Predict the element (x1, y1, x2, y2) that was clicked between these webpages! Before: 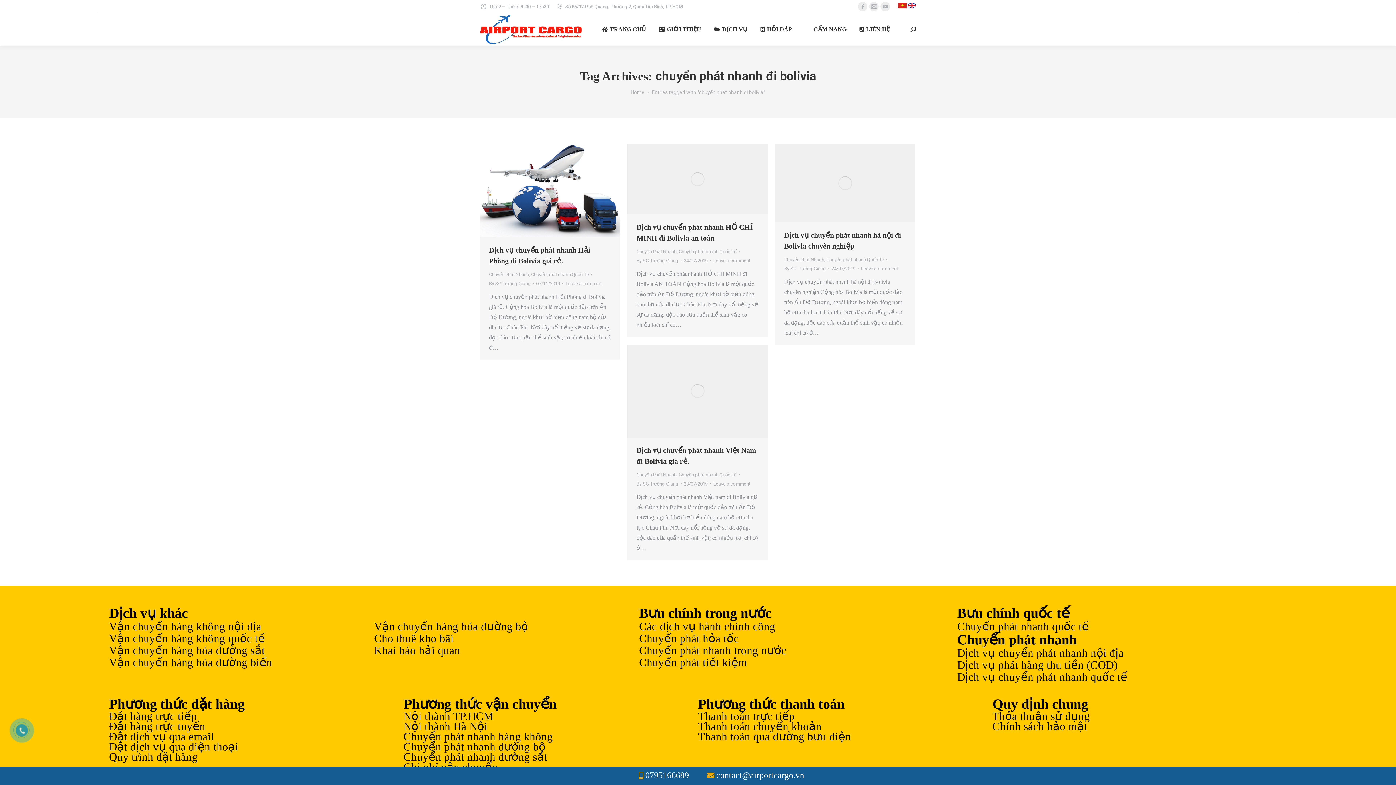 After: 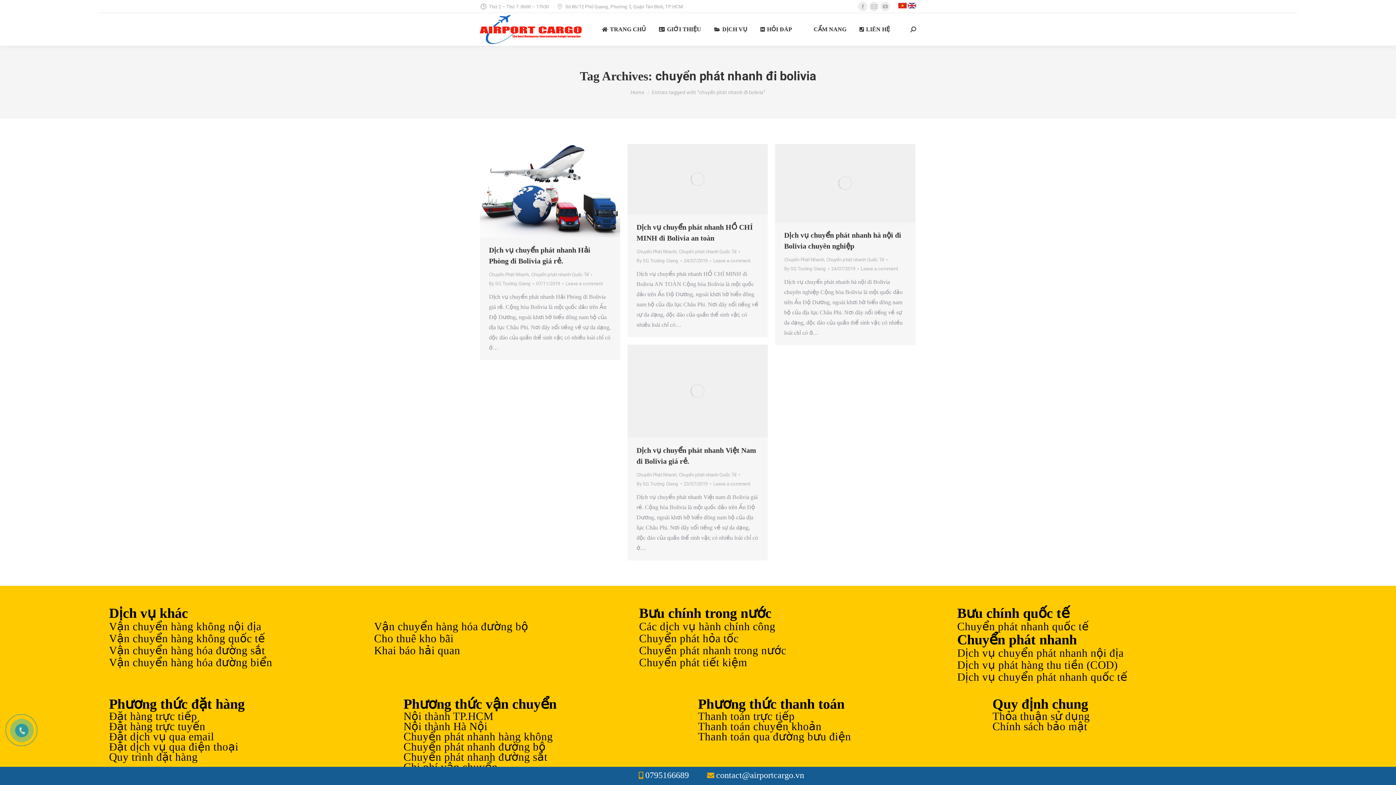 Action: label: Cho thuê kho bãi bbox: (374, 632, 453, 644)